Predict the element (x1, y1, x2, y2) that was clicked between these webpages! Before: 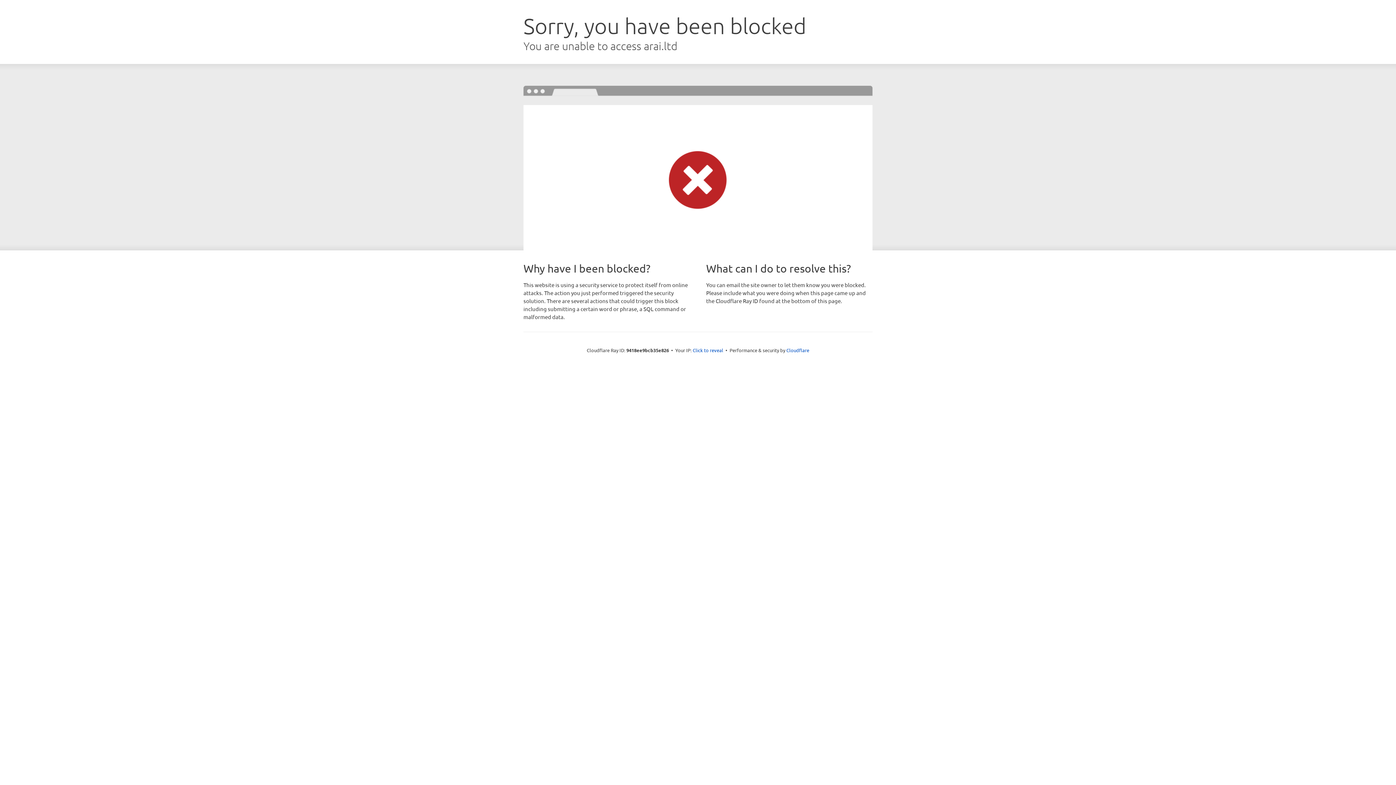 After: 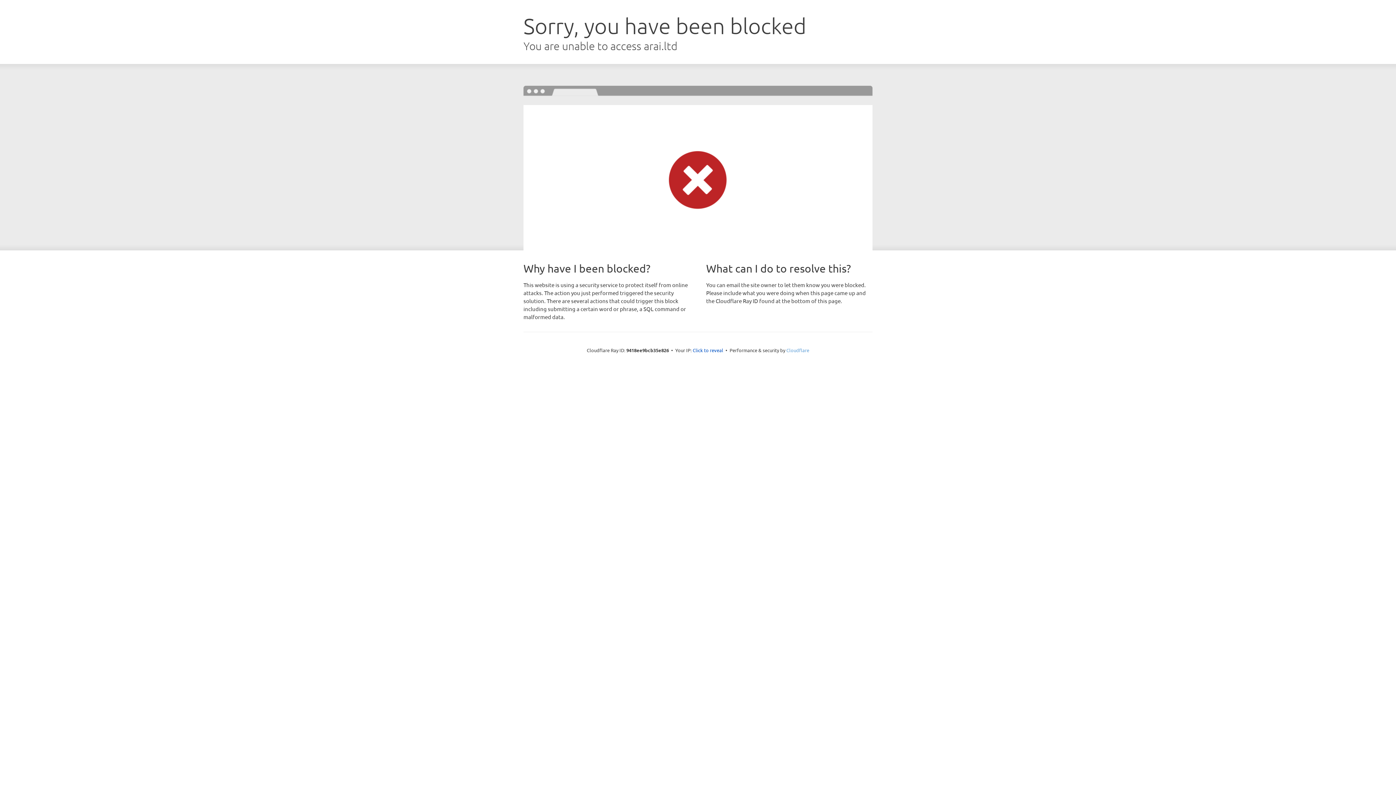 Action: bbox: (786, 347, 809, 353) label: Cloudflare